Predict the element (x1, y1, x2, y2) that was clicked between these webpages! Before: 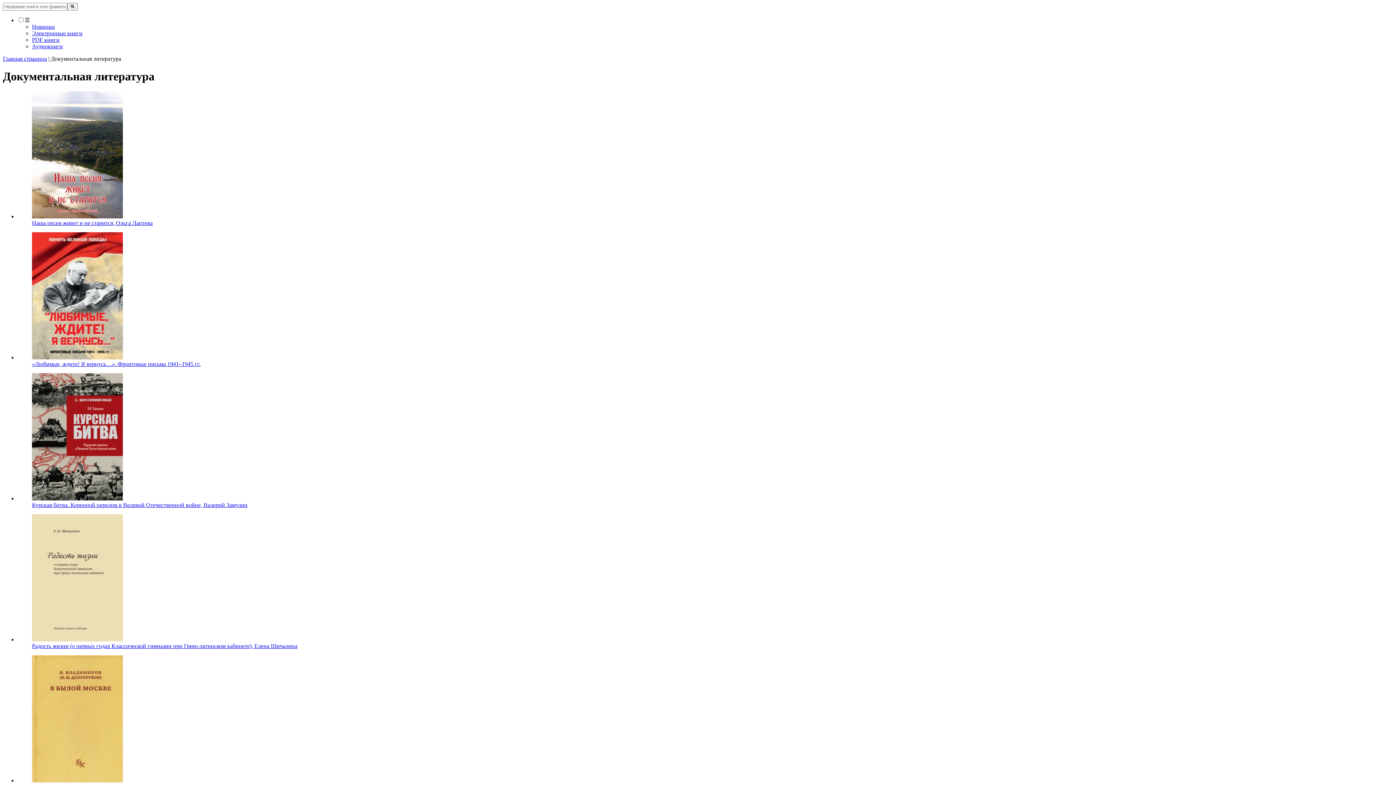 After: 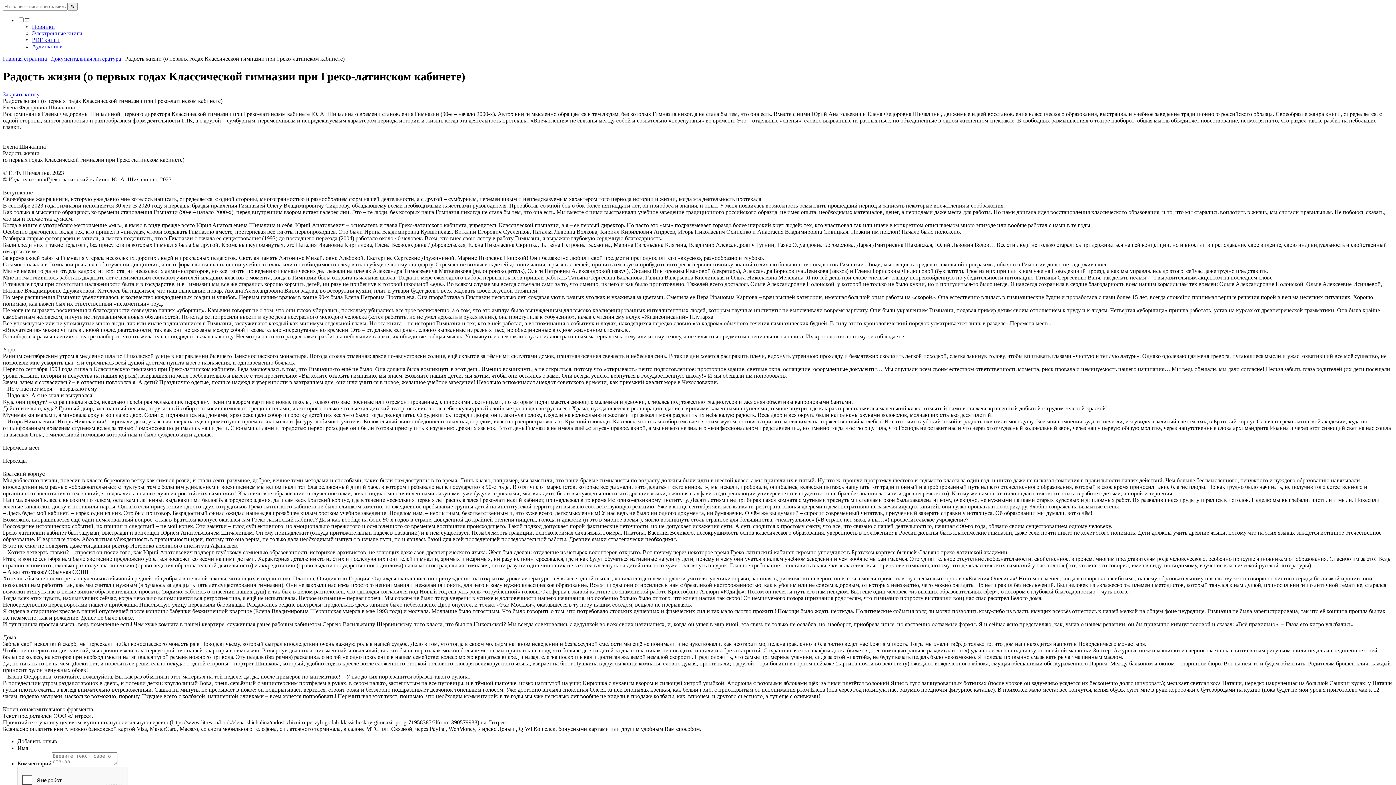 Action: label: Радость жизни (о первых годах Классической гимназии при Греко-латинском кабинете), Елена Шичалина bbox: (17, 514, 1393, 649)